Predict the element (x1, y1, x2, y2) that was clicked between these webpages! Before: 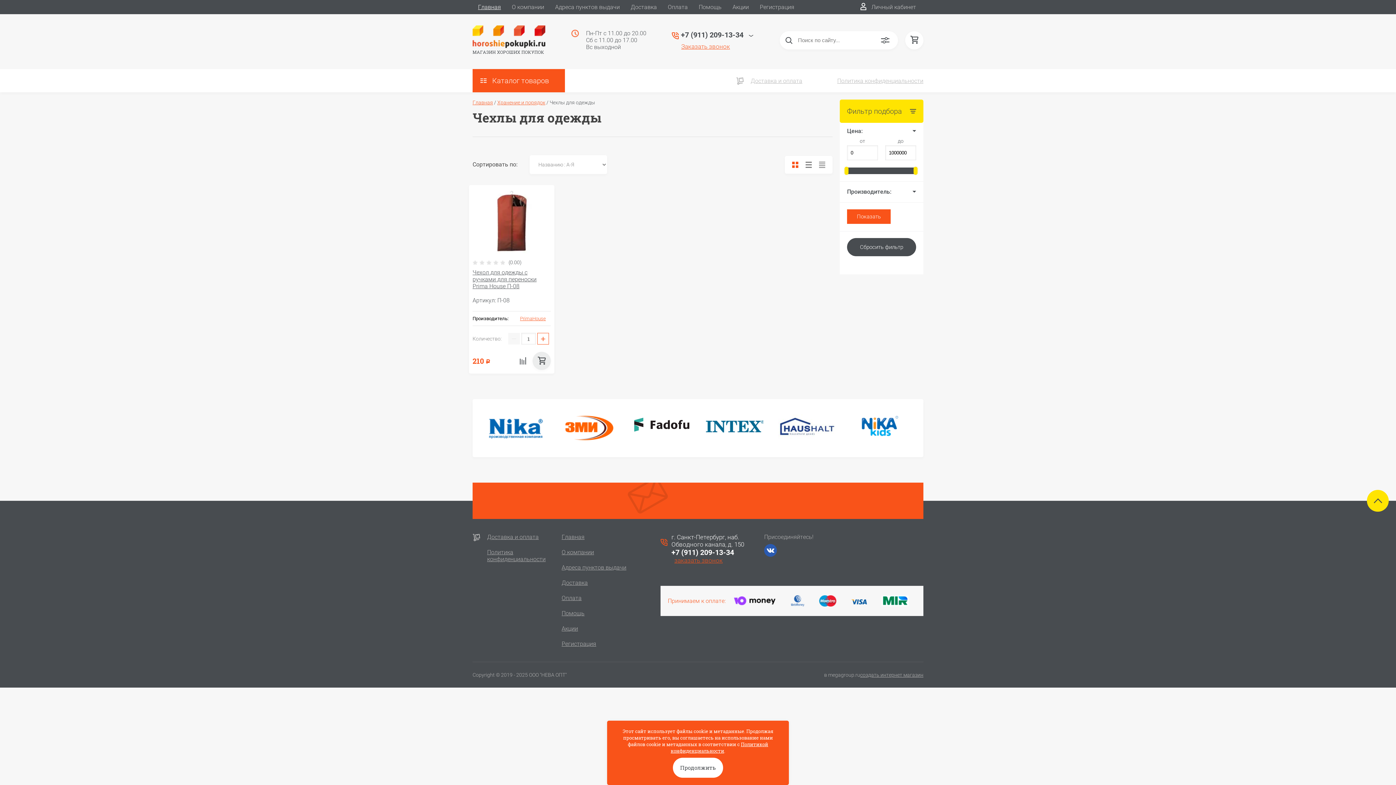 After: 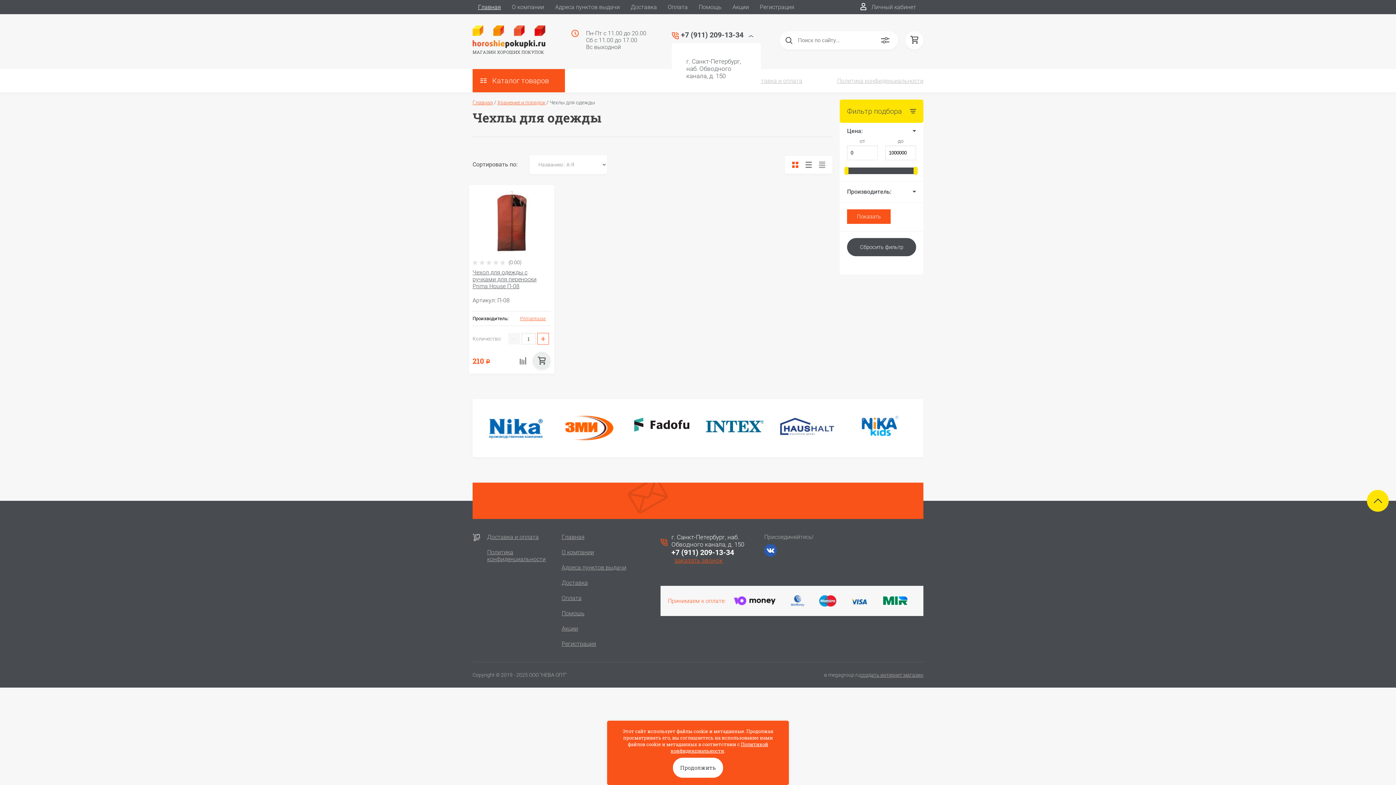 Action: label: +7 (911) 209-13-34 bbox: (681, 30, 743, 39)